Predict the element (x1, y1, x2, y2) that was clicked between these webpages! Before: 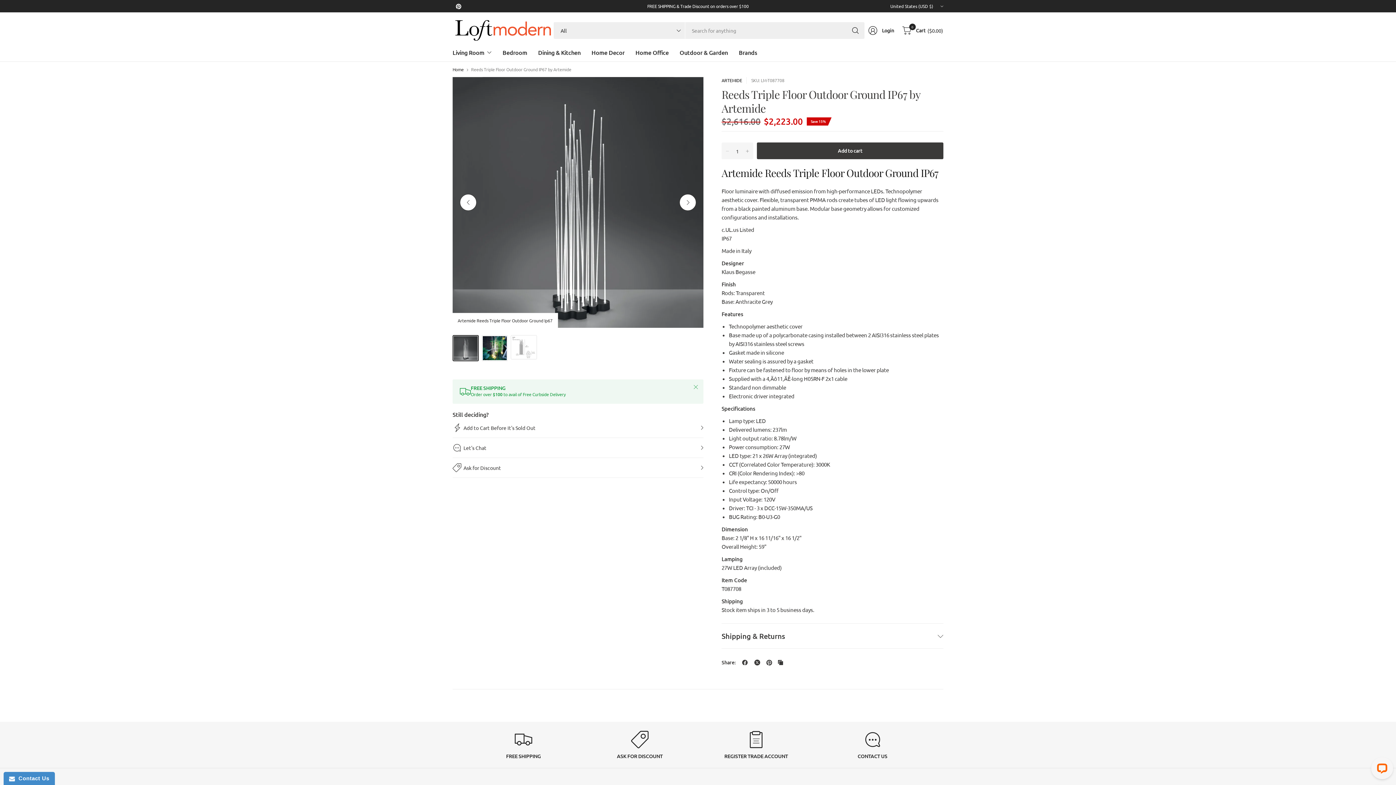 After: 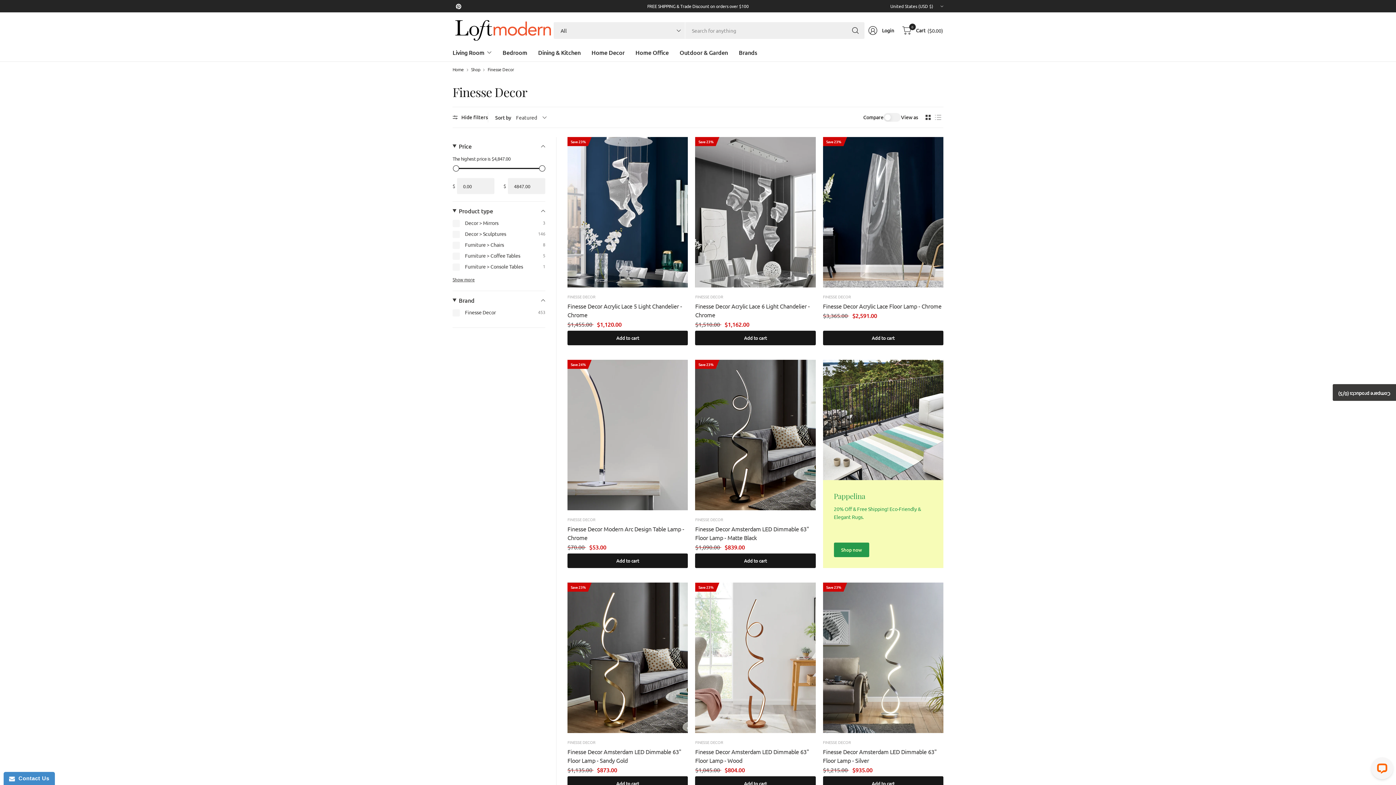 Action: label: Home Decor bbox: (591, 44, 624, 60)